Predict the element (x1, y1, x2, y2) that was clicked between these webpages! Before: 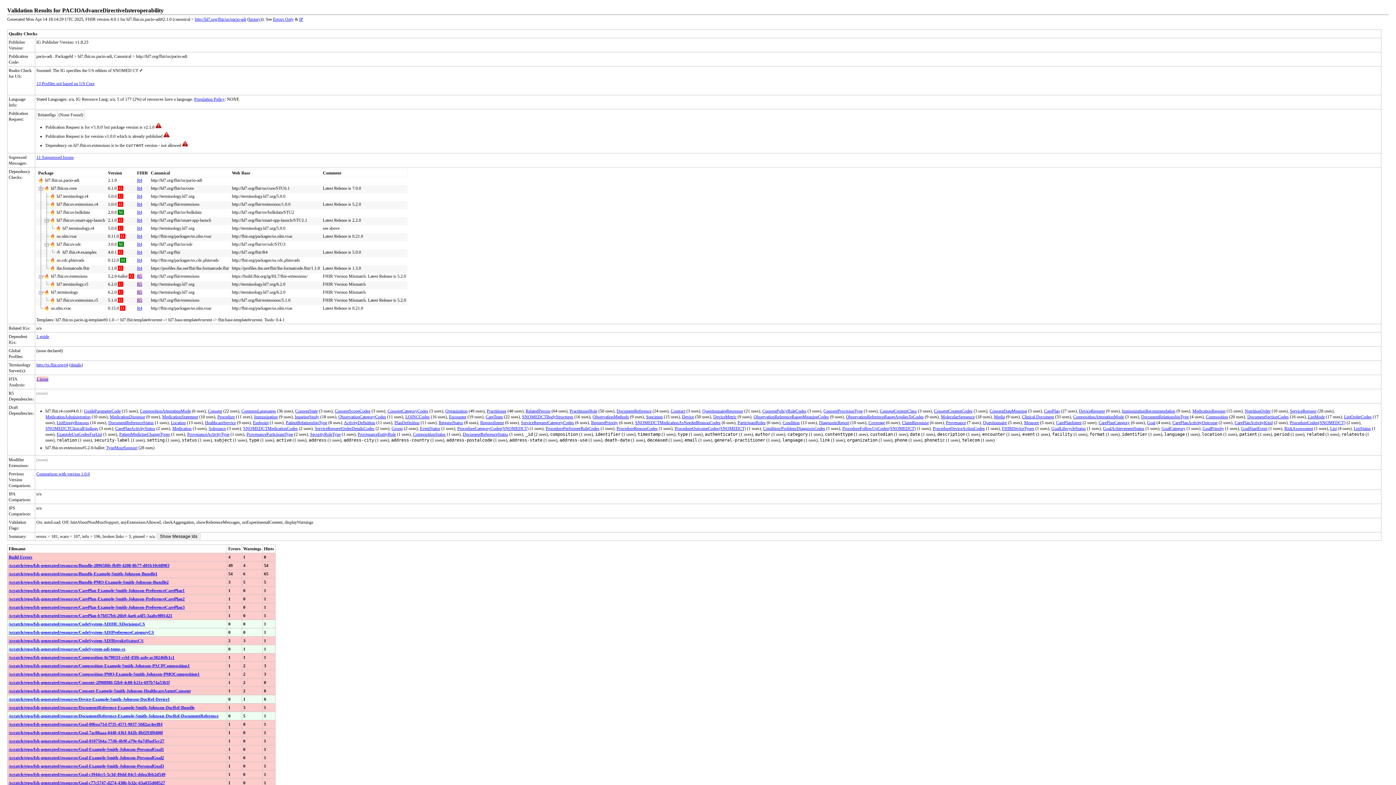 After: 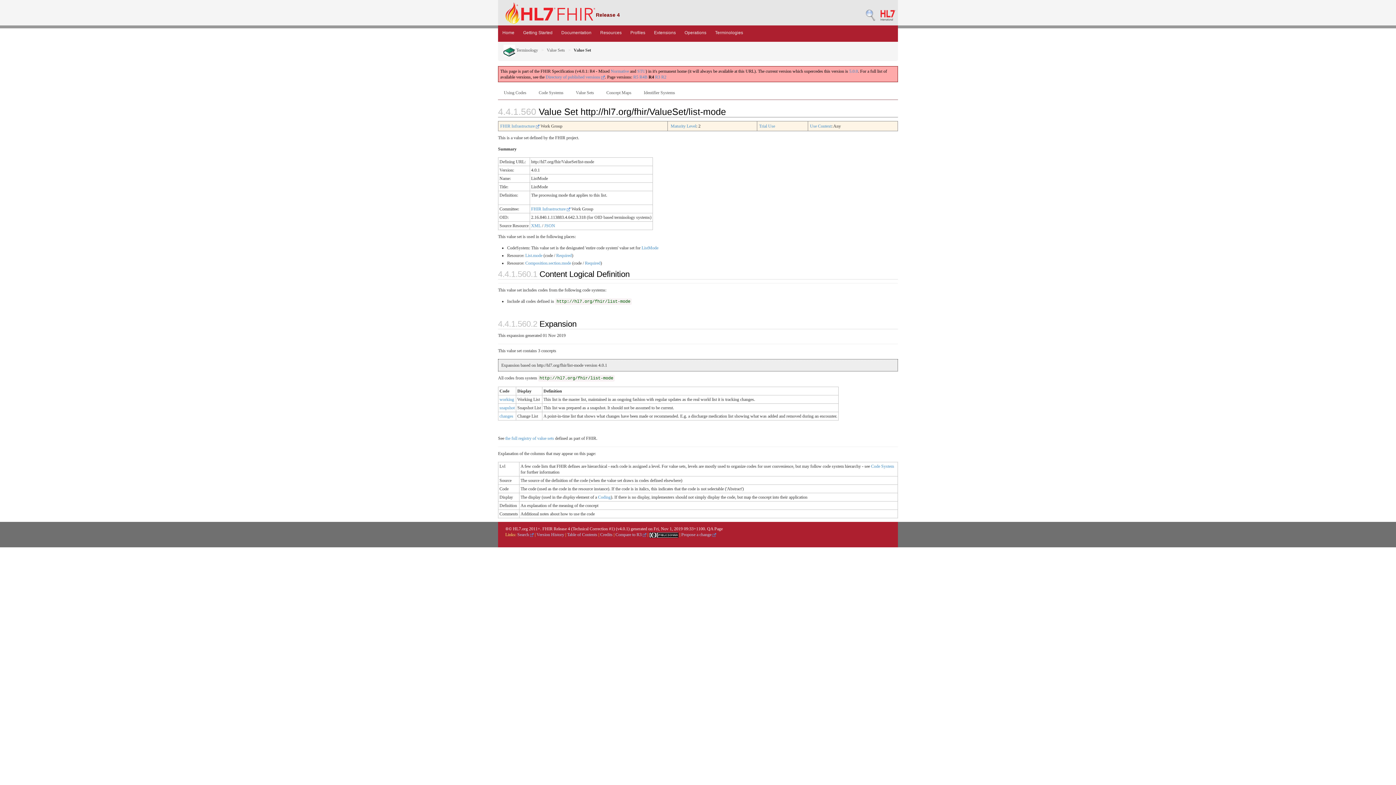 Action: label: ListMode bbox: (1308, 414, 1325, 419)